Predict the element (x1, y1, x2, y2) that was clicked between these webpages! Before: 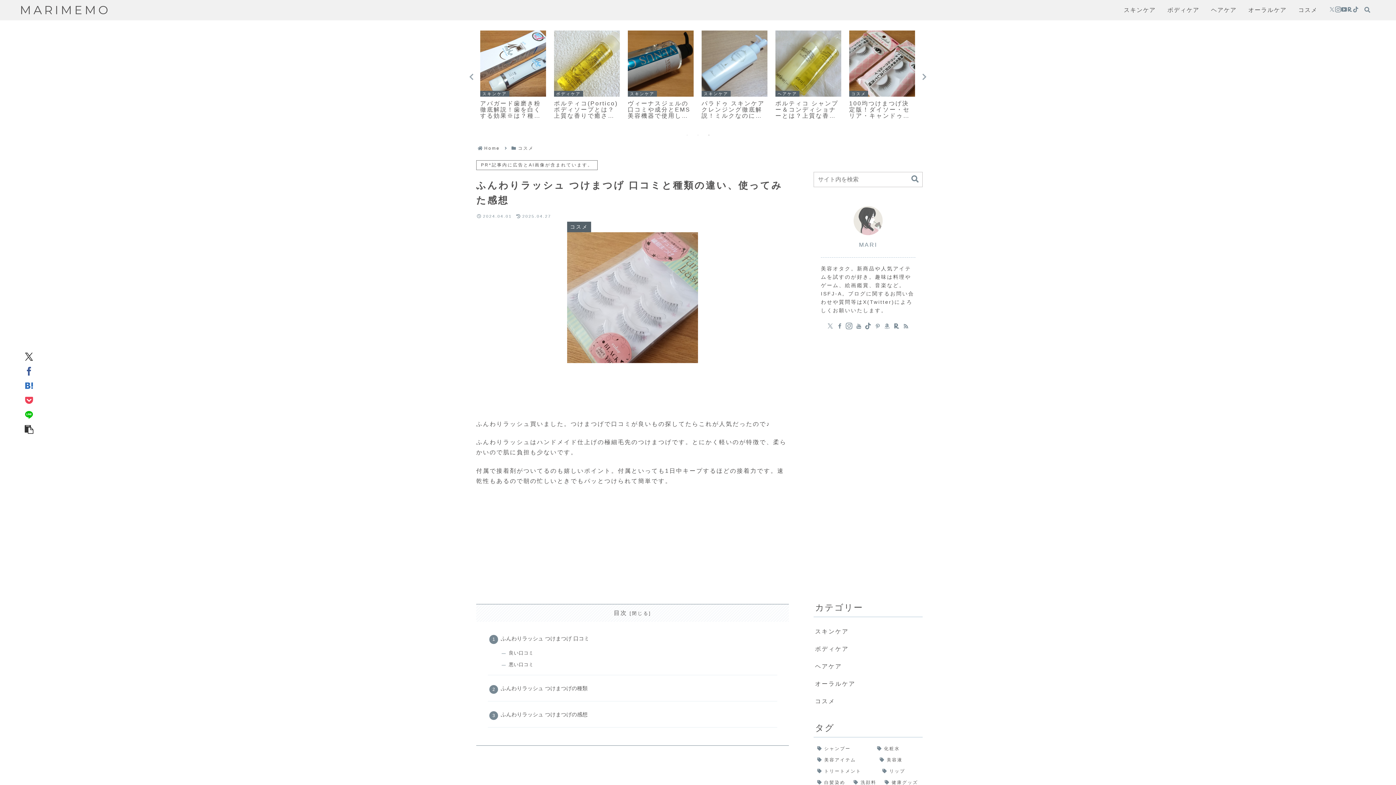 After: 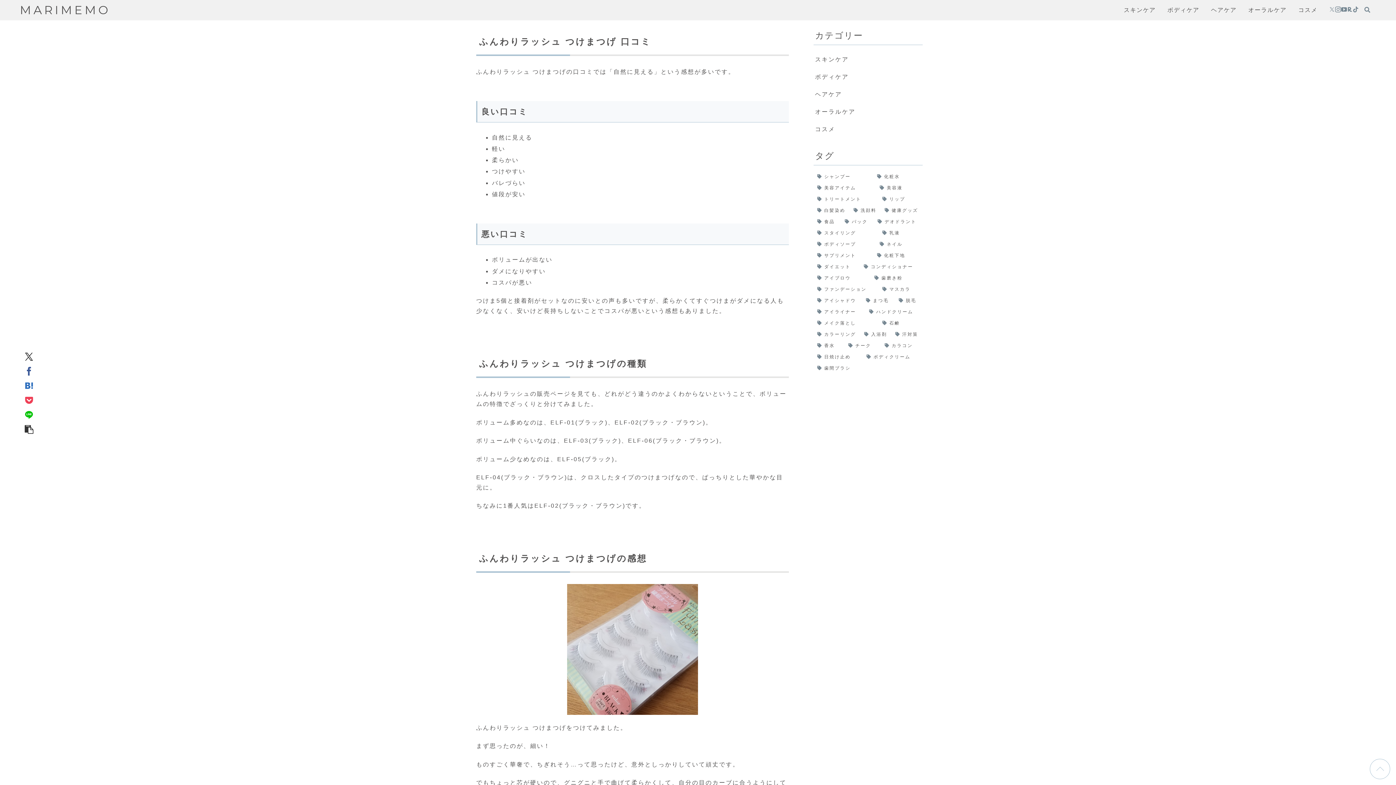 Action: bbox: (498, 631, 592, 646) label: ふんわりラッシュ つけまつげ 口コミ